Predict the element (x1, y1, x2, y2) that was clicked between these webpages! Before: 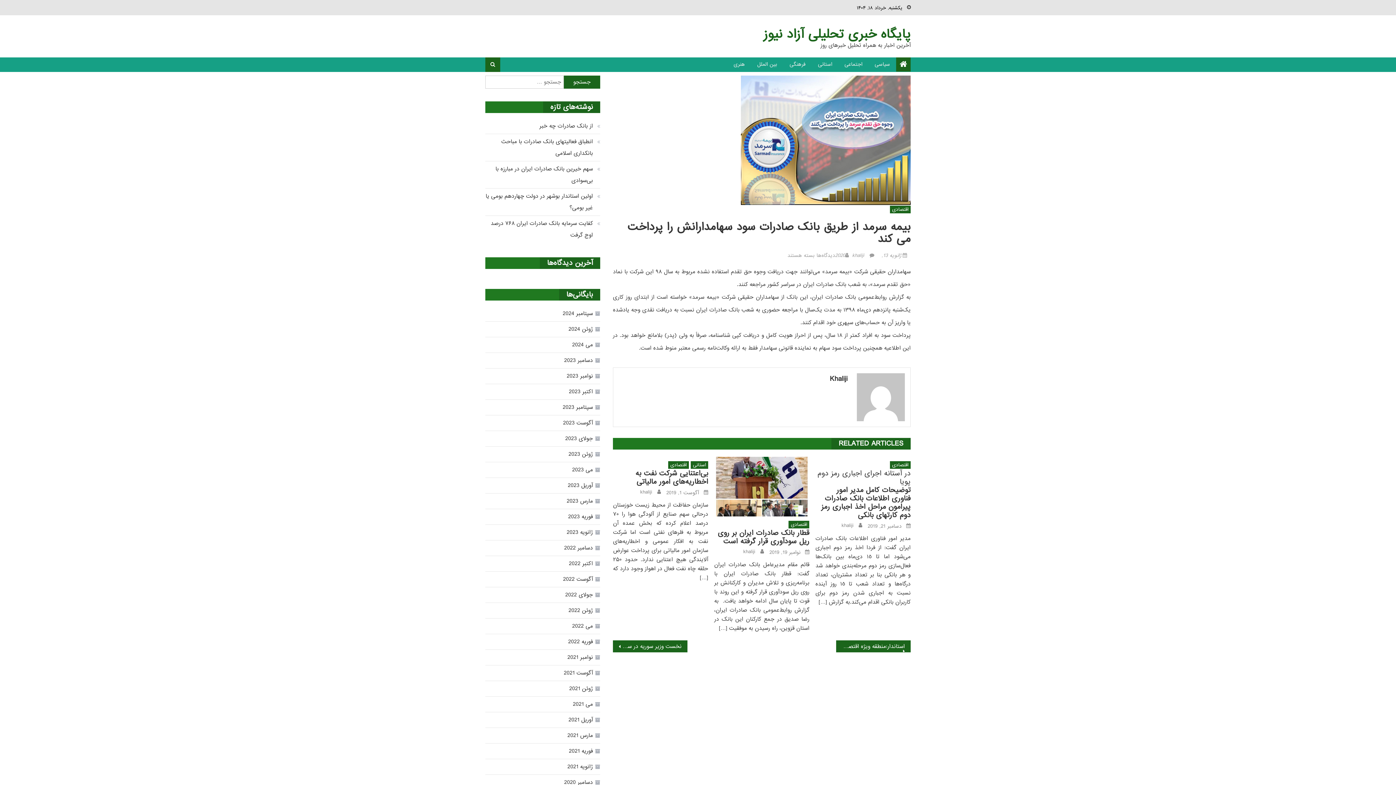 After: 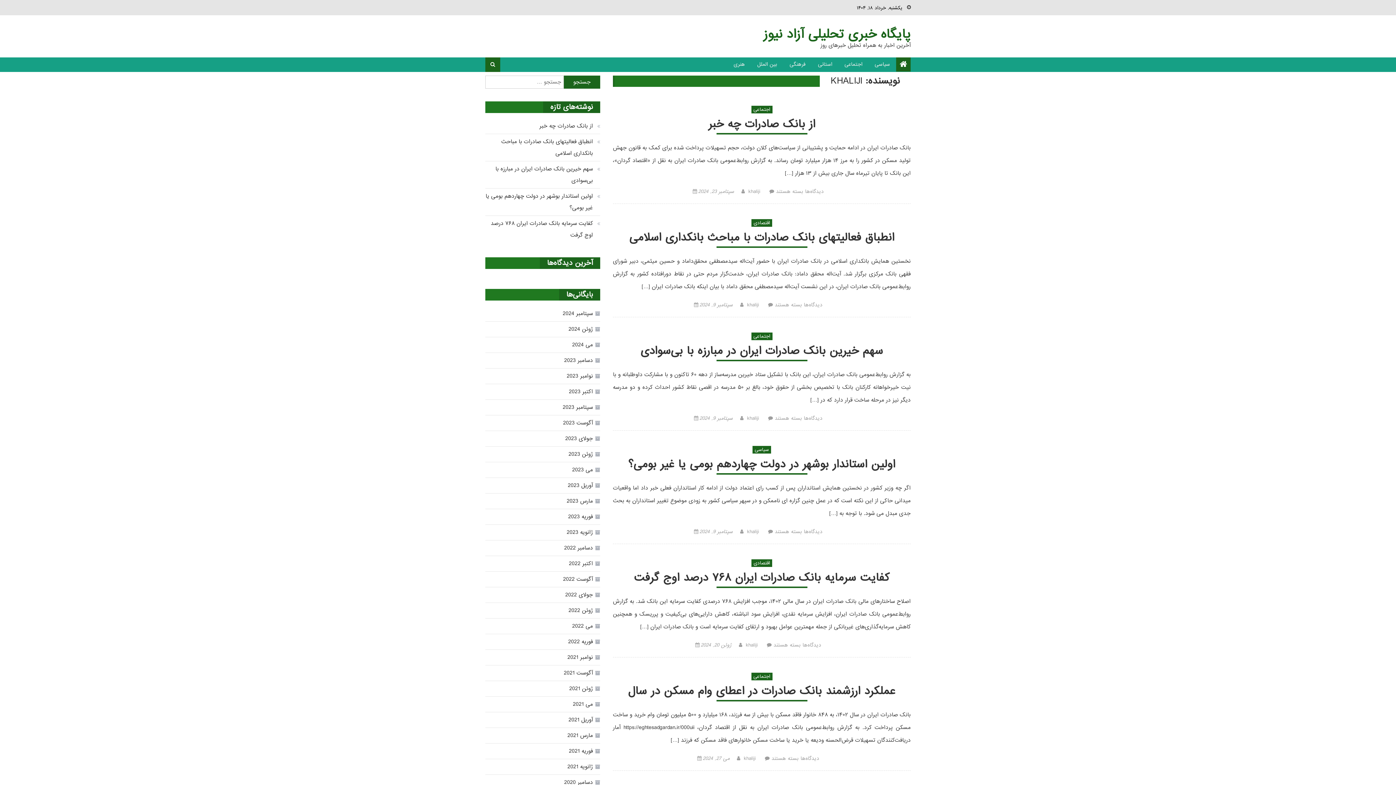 Action: bbox: (841, 522, 853, 529) label: khaliji